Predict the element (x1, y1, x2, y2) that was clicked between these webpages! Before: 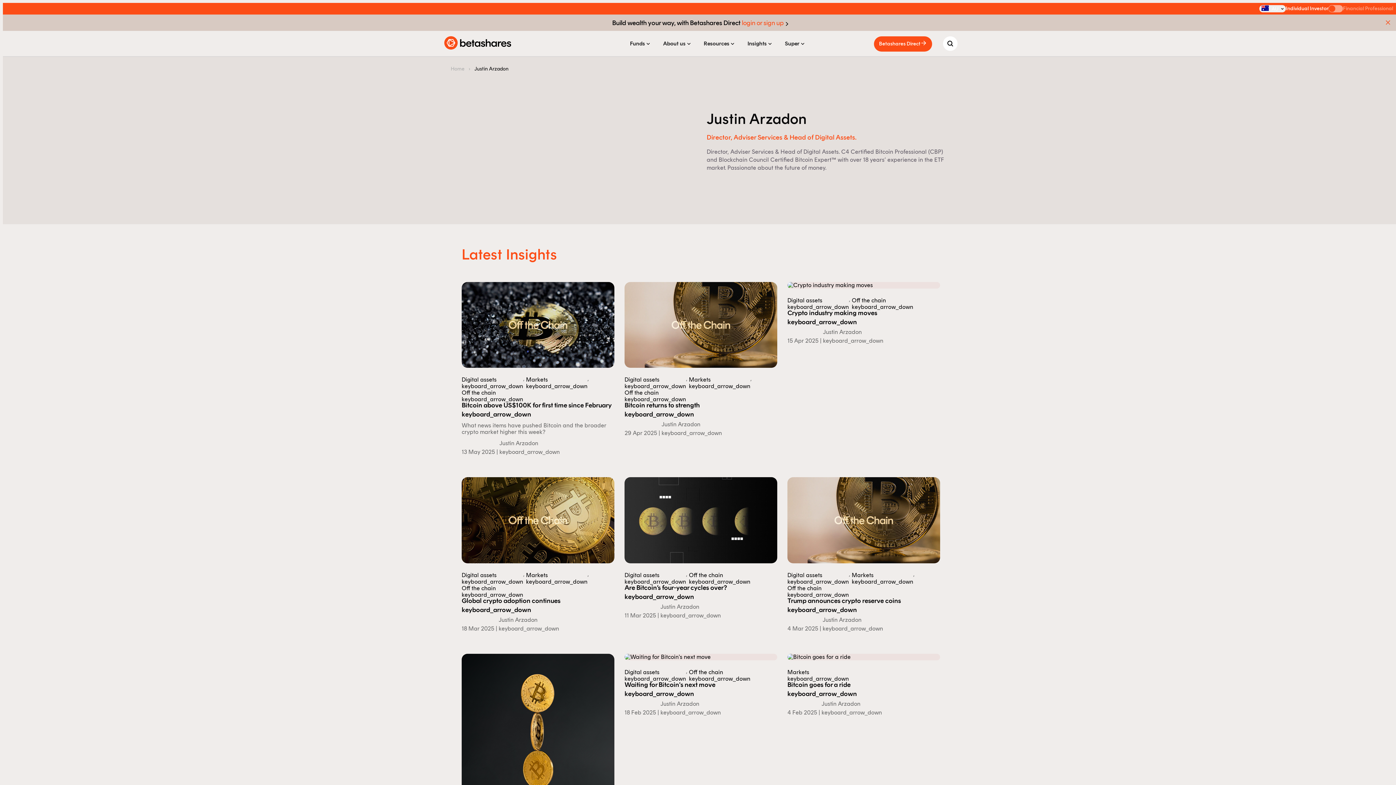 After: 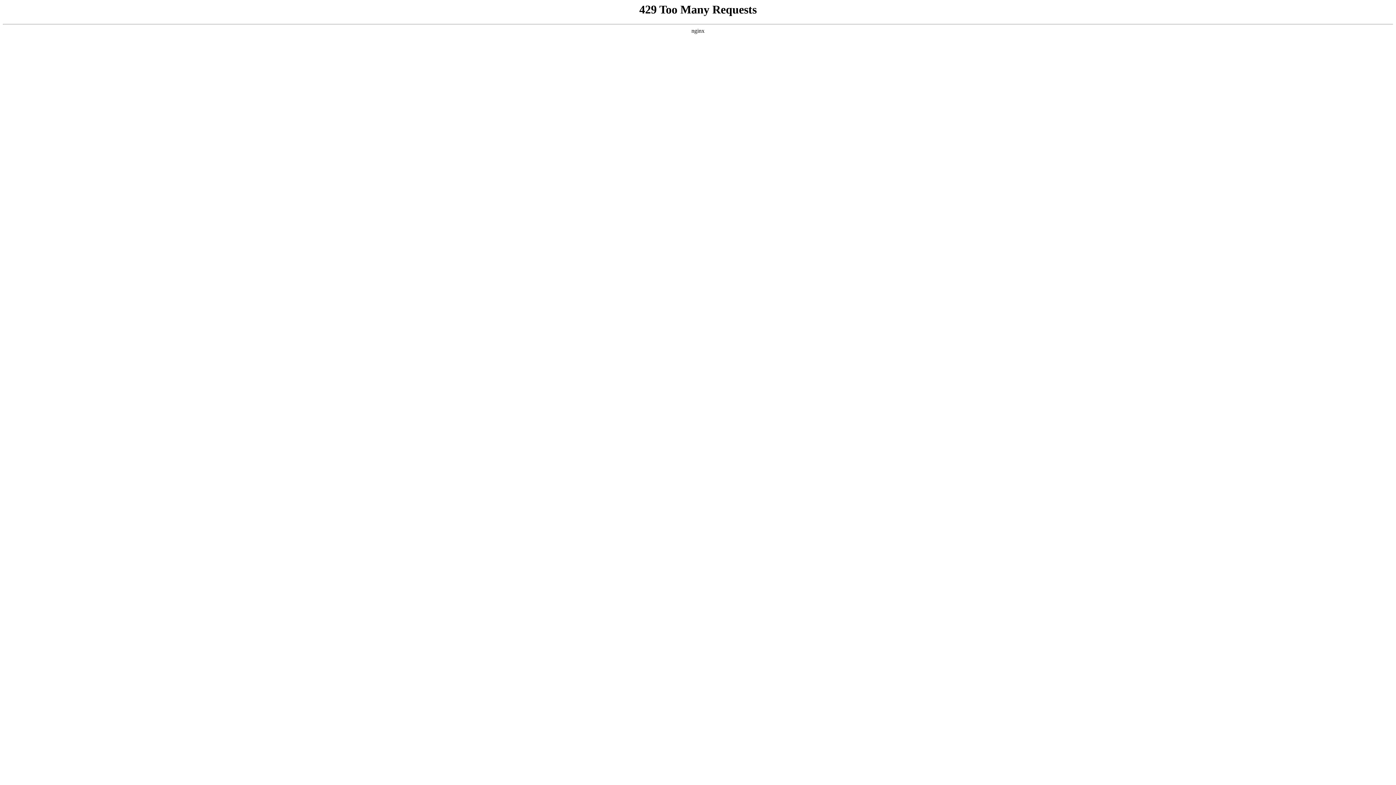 Action: bbox: (624, 477, 777, 563)